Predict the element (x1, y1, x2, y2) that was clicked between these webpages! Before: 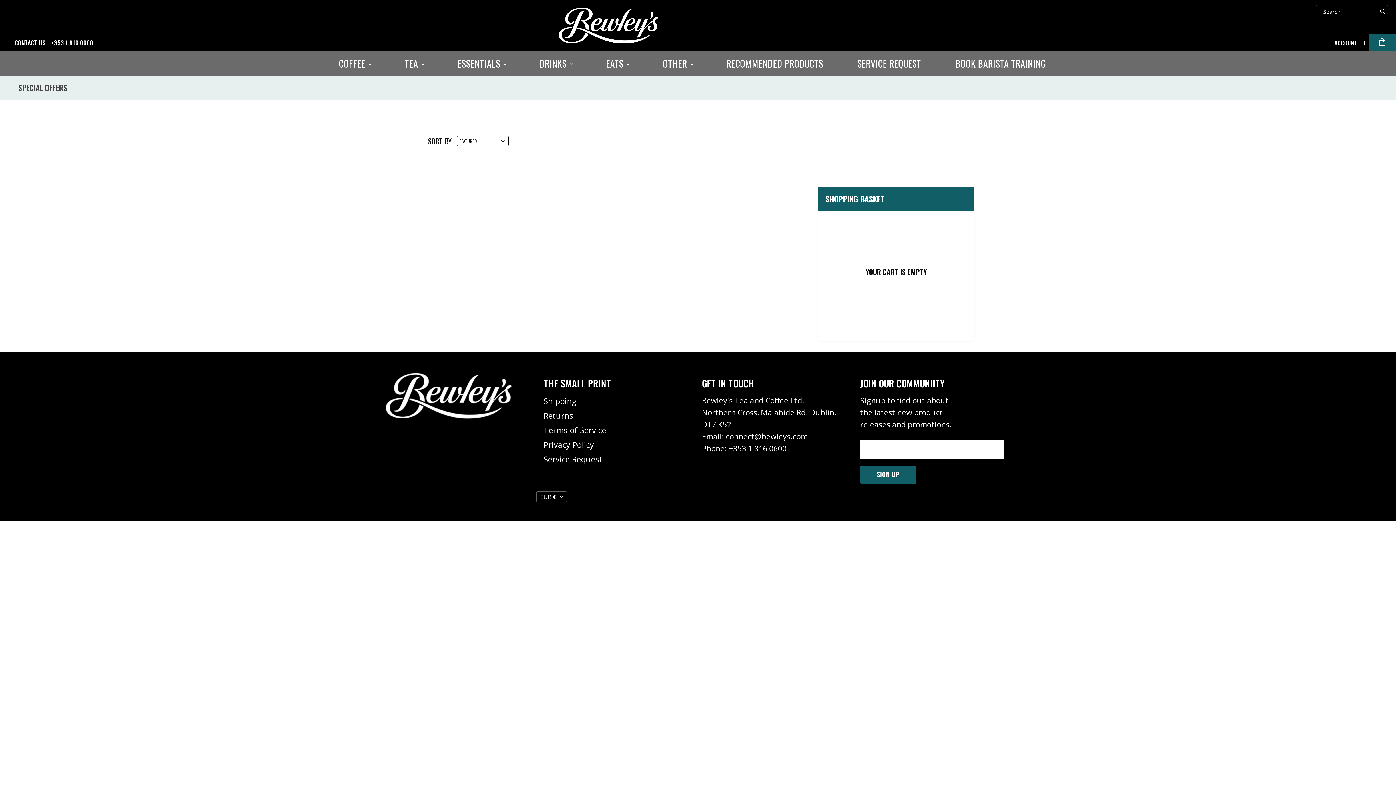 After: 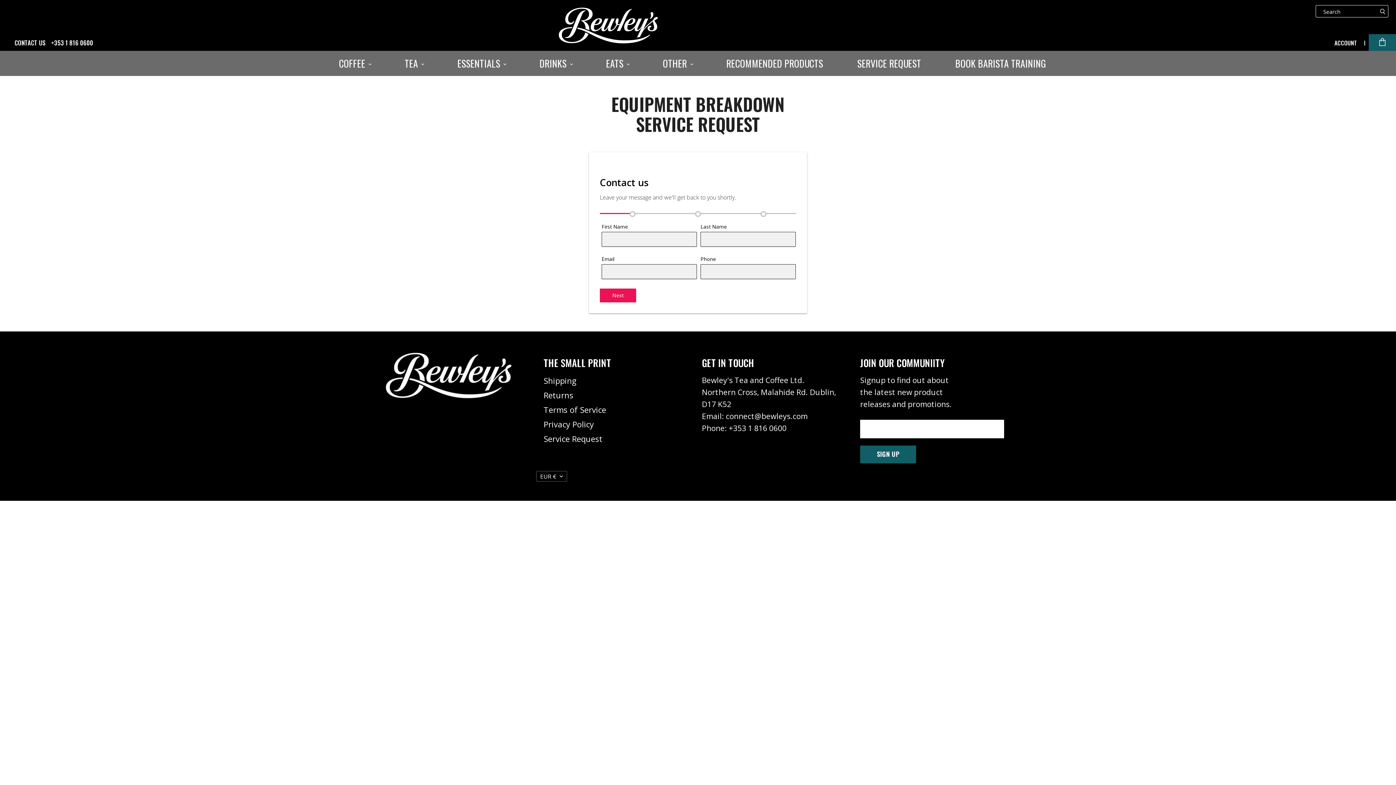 Action: bbox: (543, 453, 602, 465) label: Service Request